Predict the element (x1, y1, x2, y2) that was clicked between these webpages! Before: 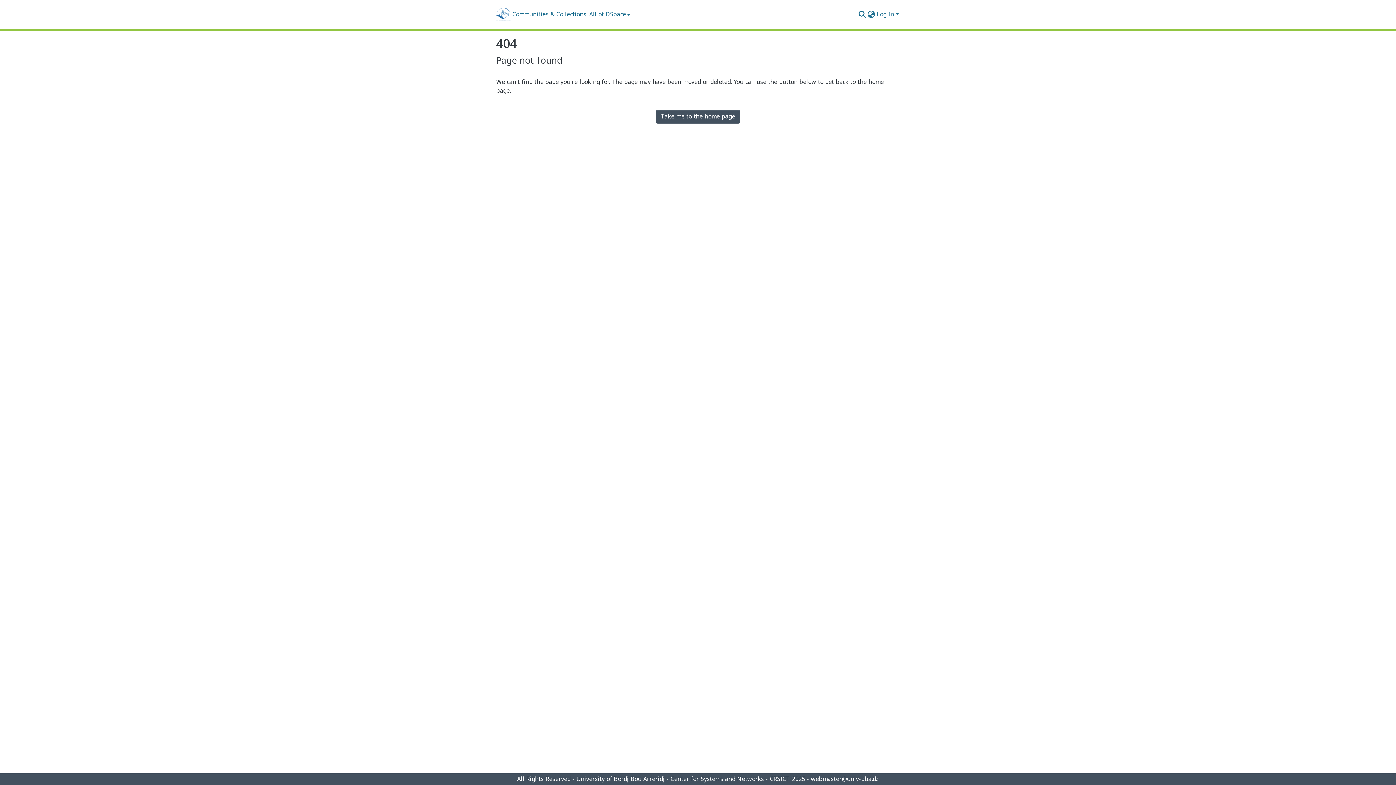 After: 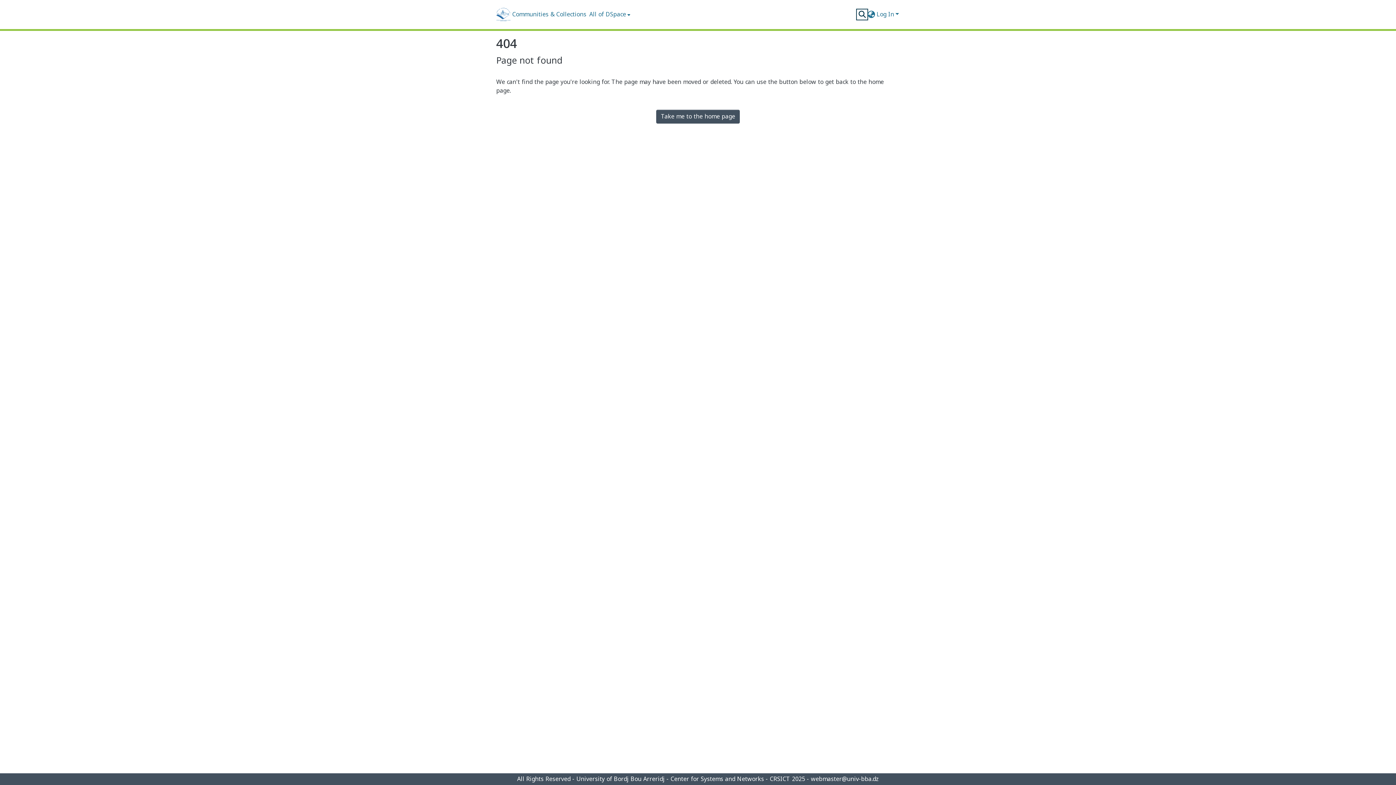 Action: bbox: (857, 10, 867, 18) label: Submit search